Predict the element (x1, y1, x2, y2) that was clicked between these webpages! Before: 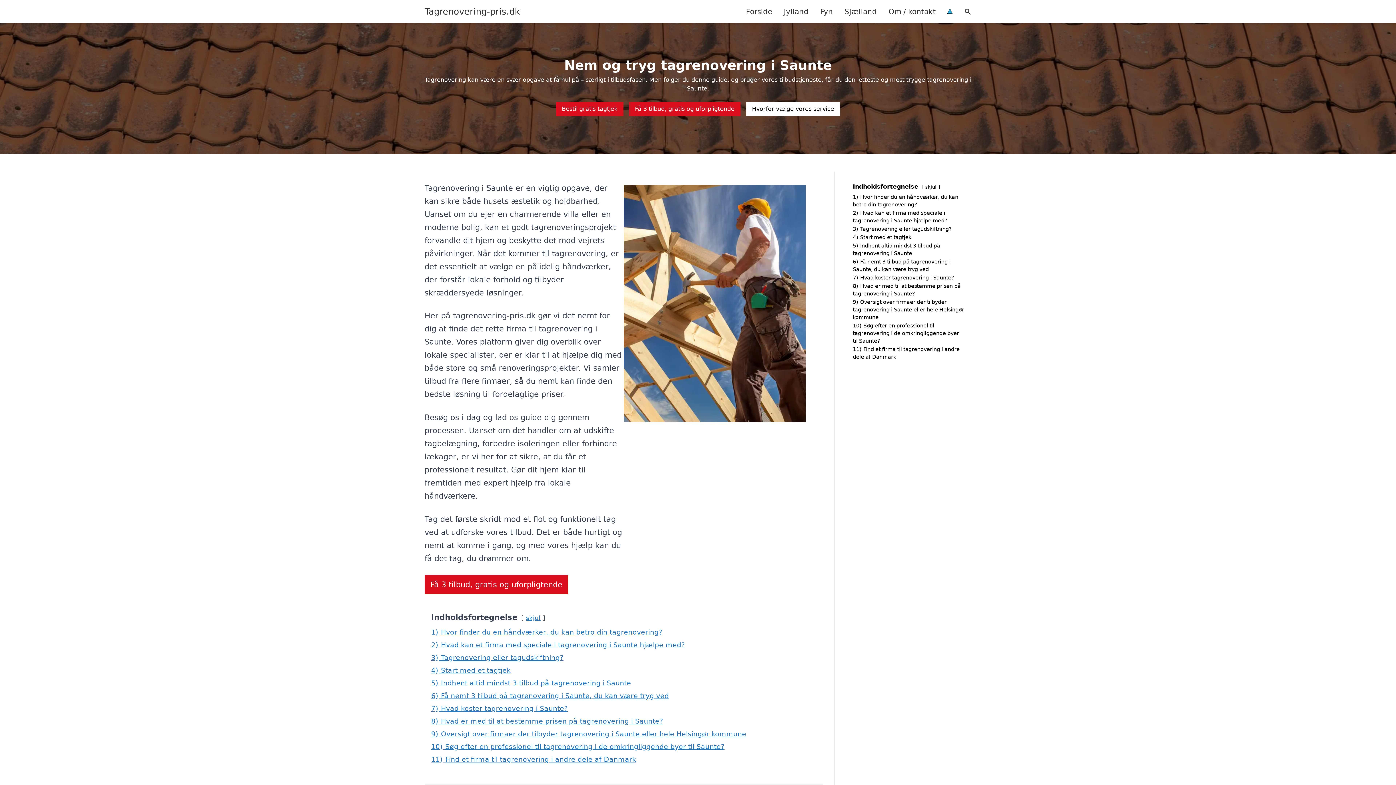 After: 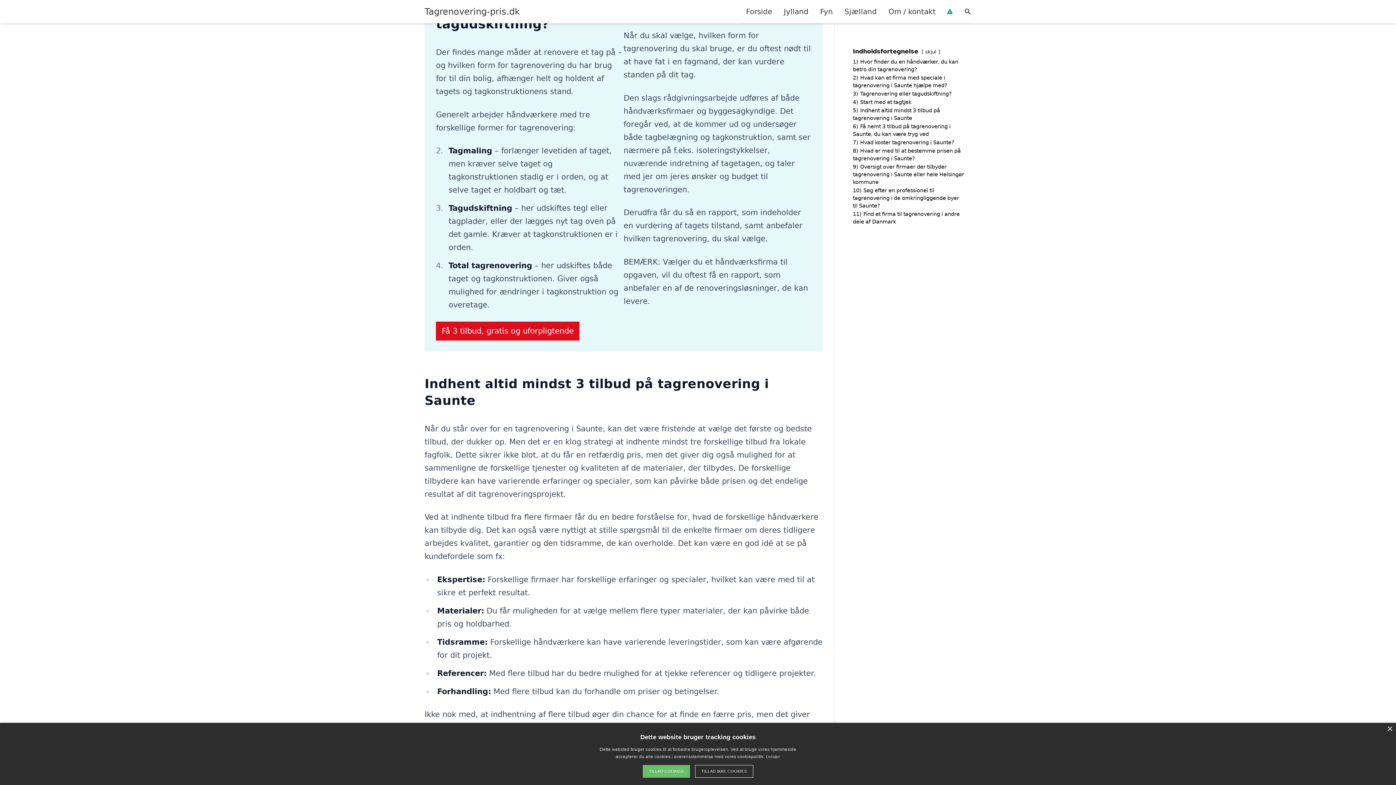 Action: label: 4) Start med et tagtjek bbox: (853, 234, 911, 240)